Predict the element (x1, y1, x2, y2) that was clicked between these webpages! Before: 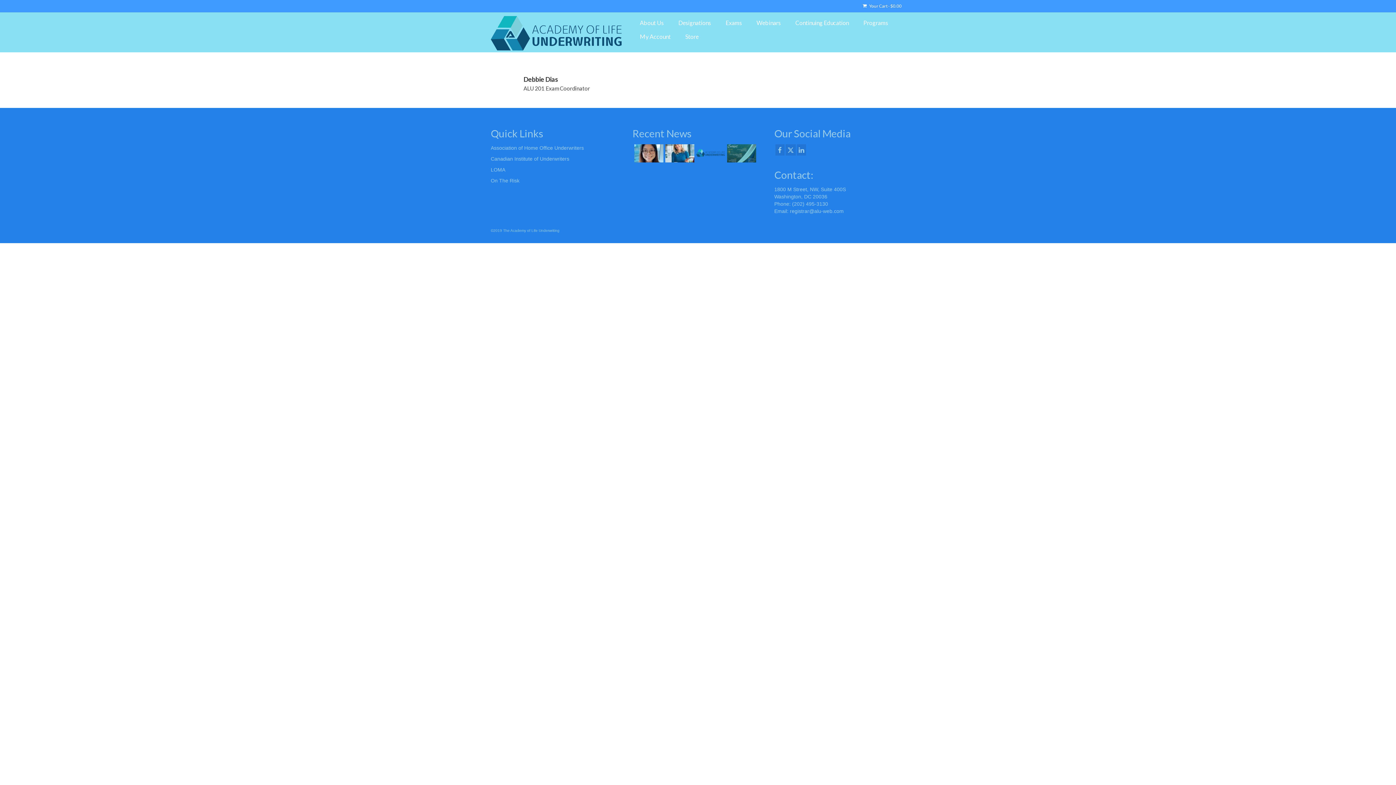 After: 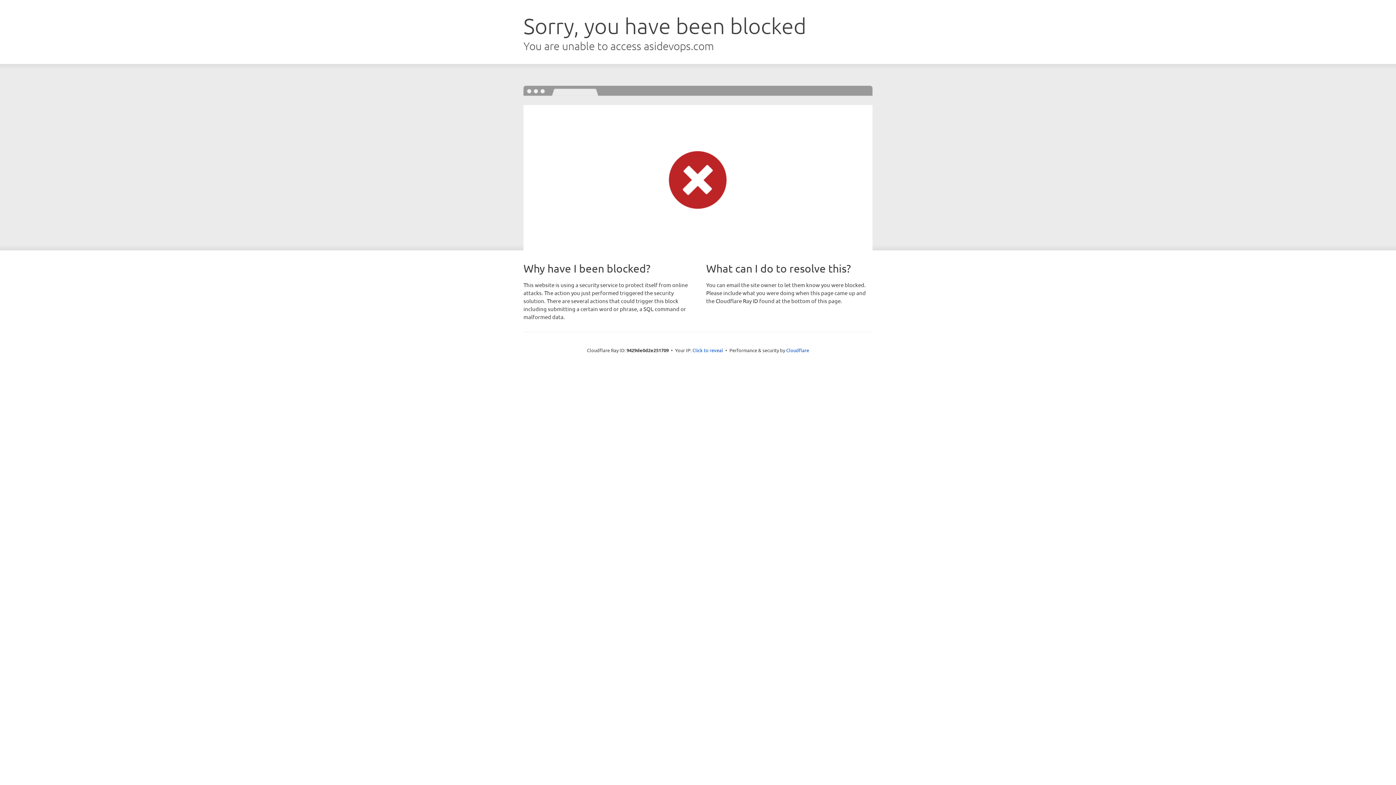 Action: bbox: (632, 29, 678, 43) label: My Account